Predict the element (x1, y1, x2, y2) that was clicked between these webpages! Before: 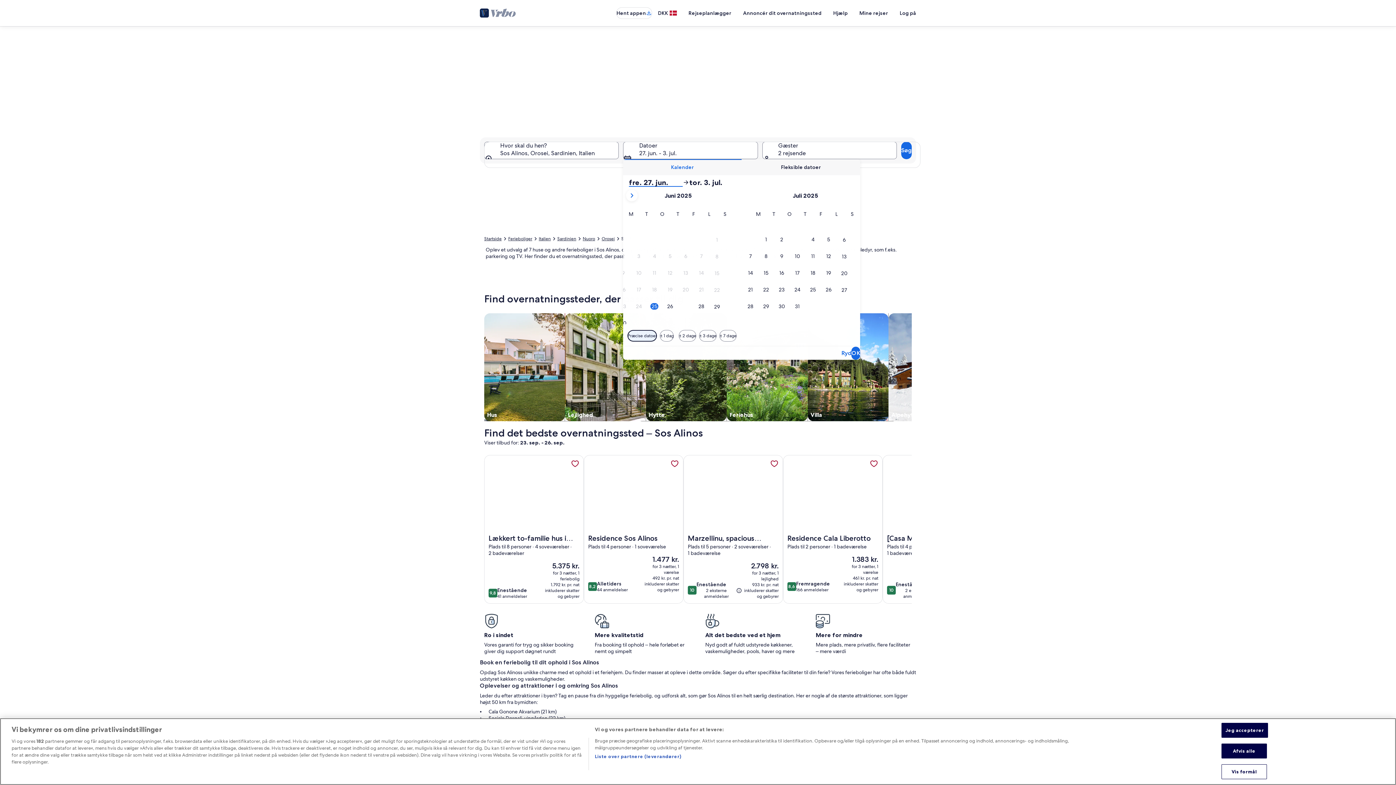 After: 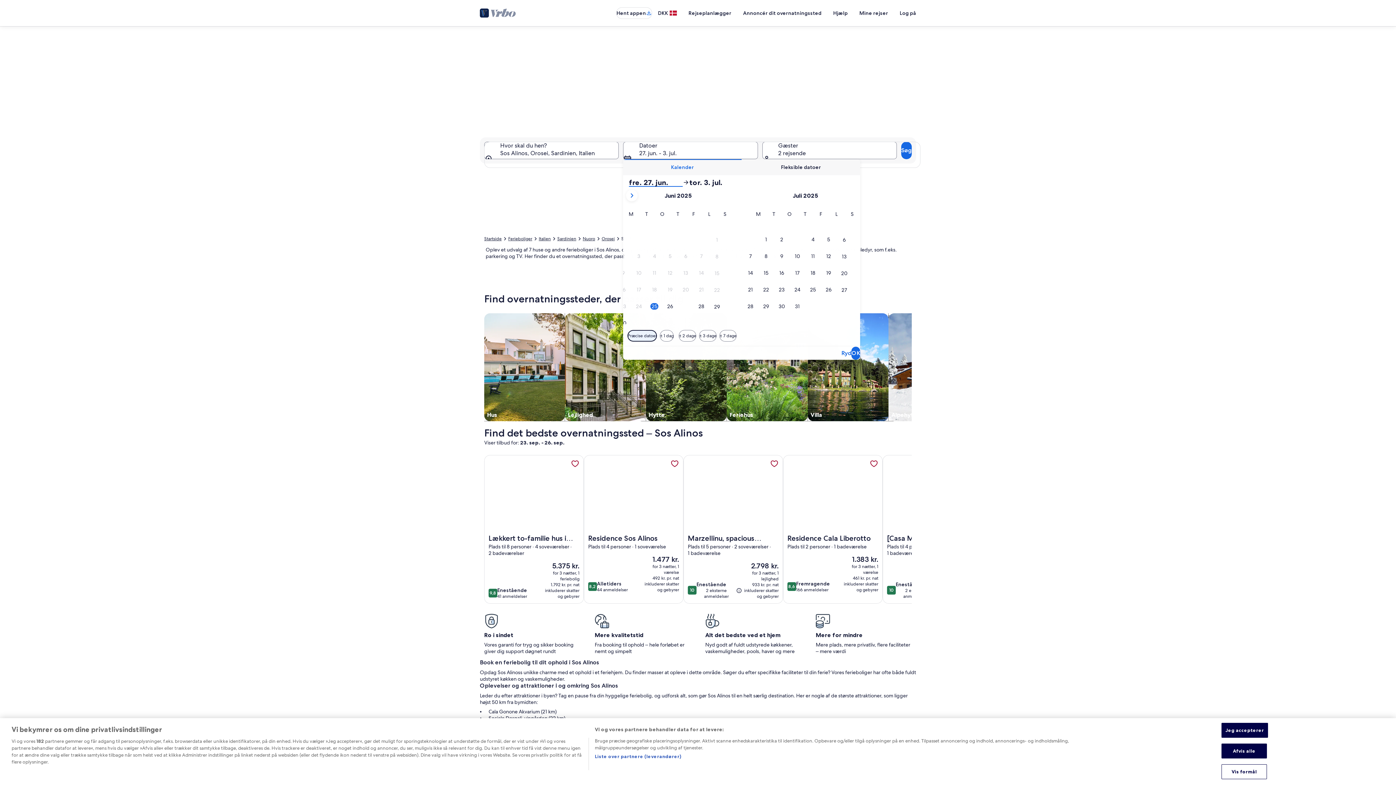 Action: bbox: (629, 178, 683, 186) label: fre. 27. jun.